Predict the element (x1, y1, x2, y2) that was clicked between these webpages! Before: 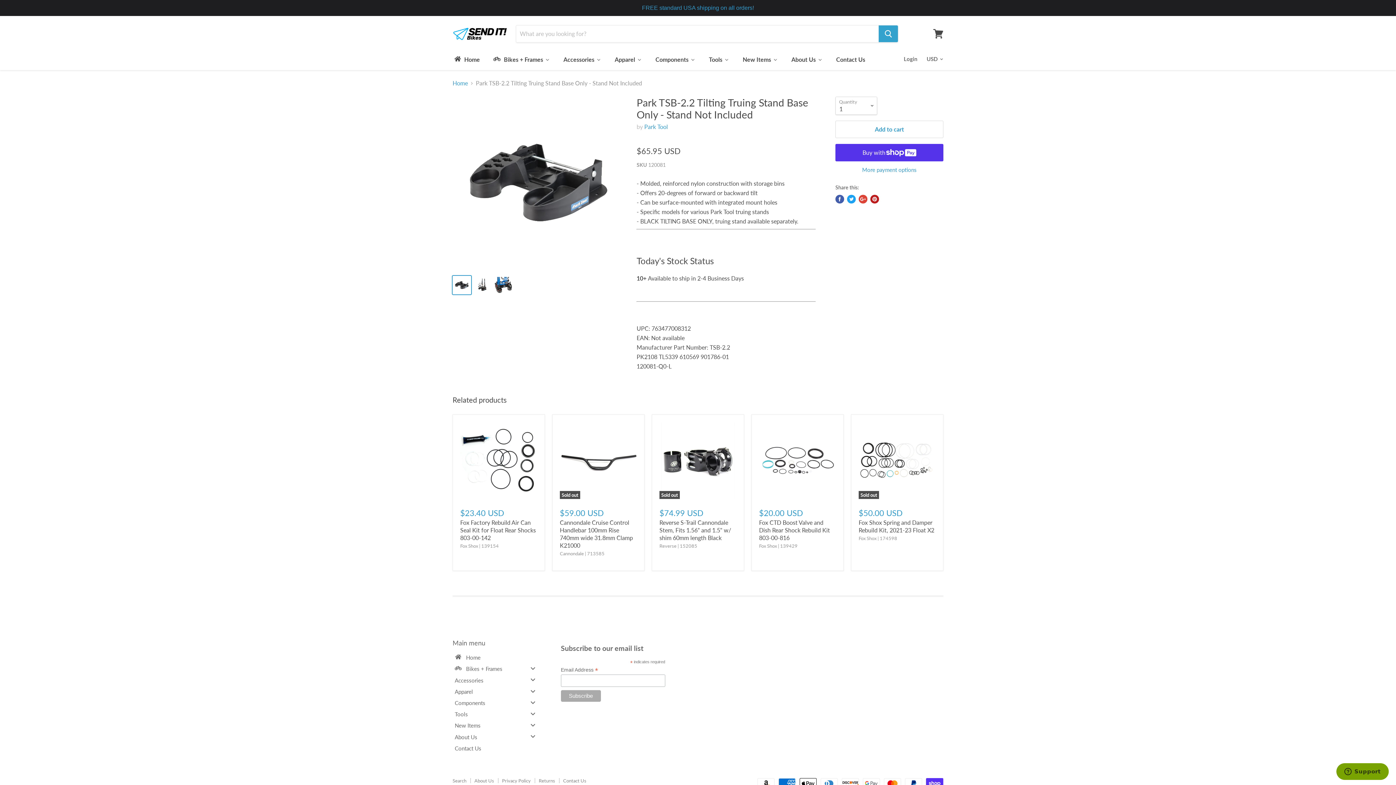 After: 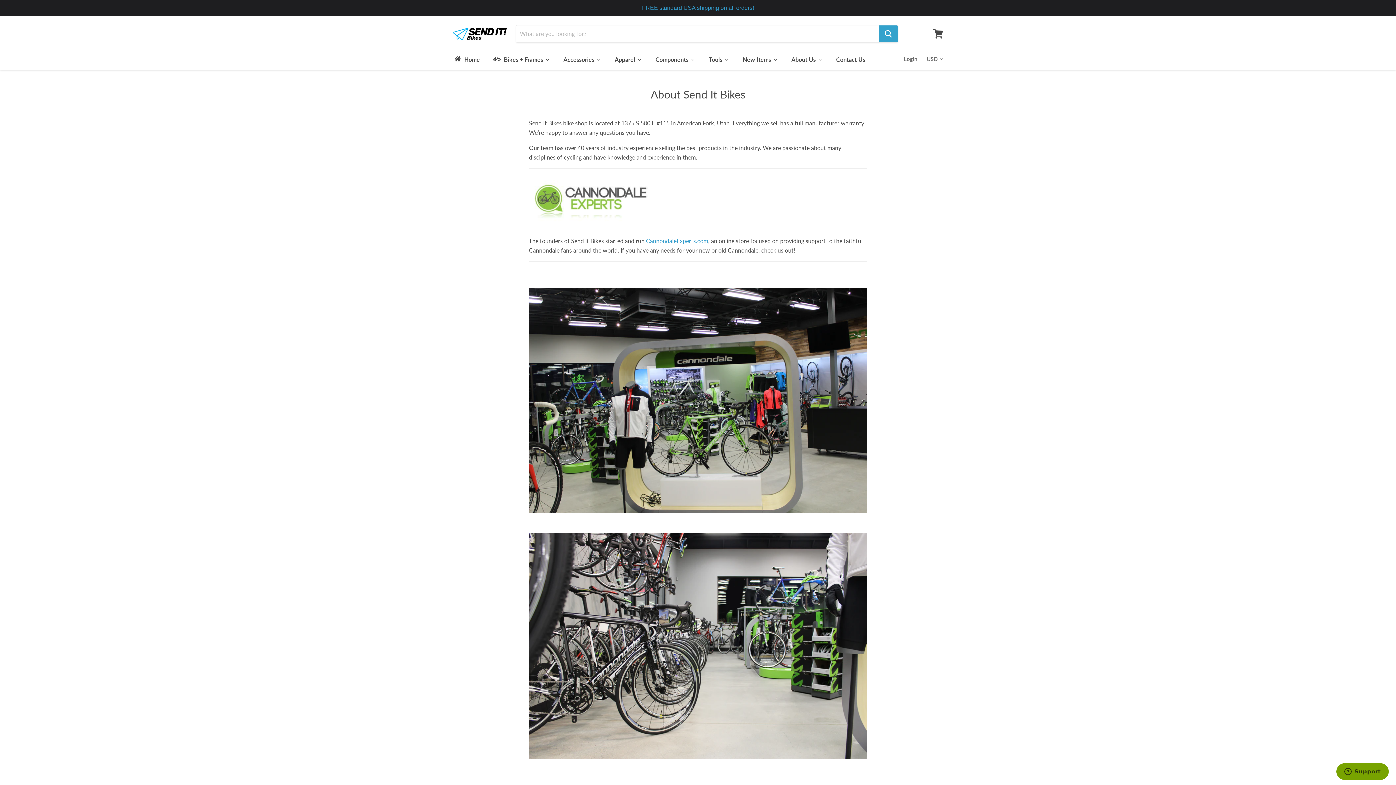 Action: bbox: (474, 778, 494, 783) label: About Us